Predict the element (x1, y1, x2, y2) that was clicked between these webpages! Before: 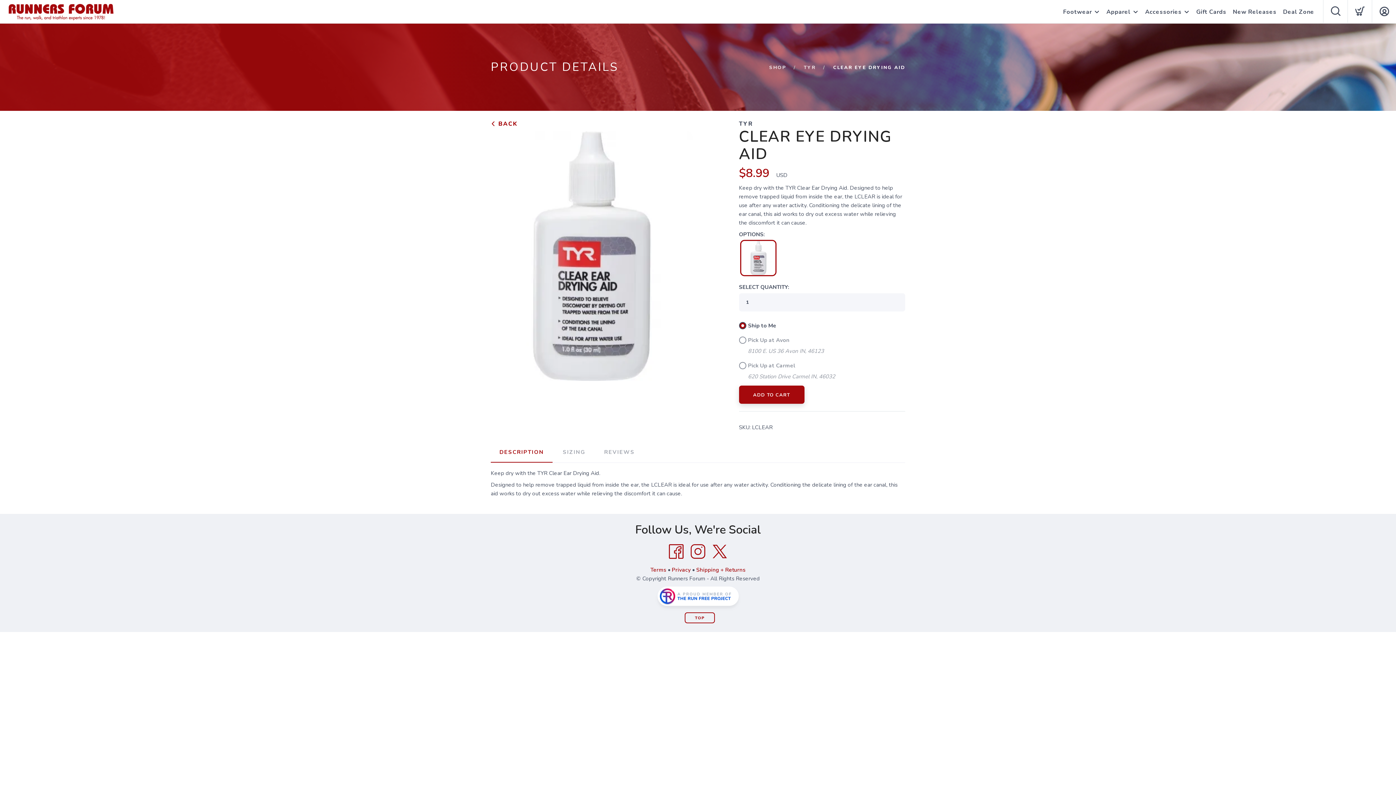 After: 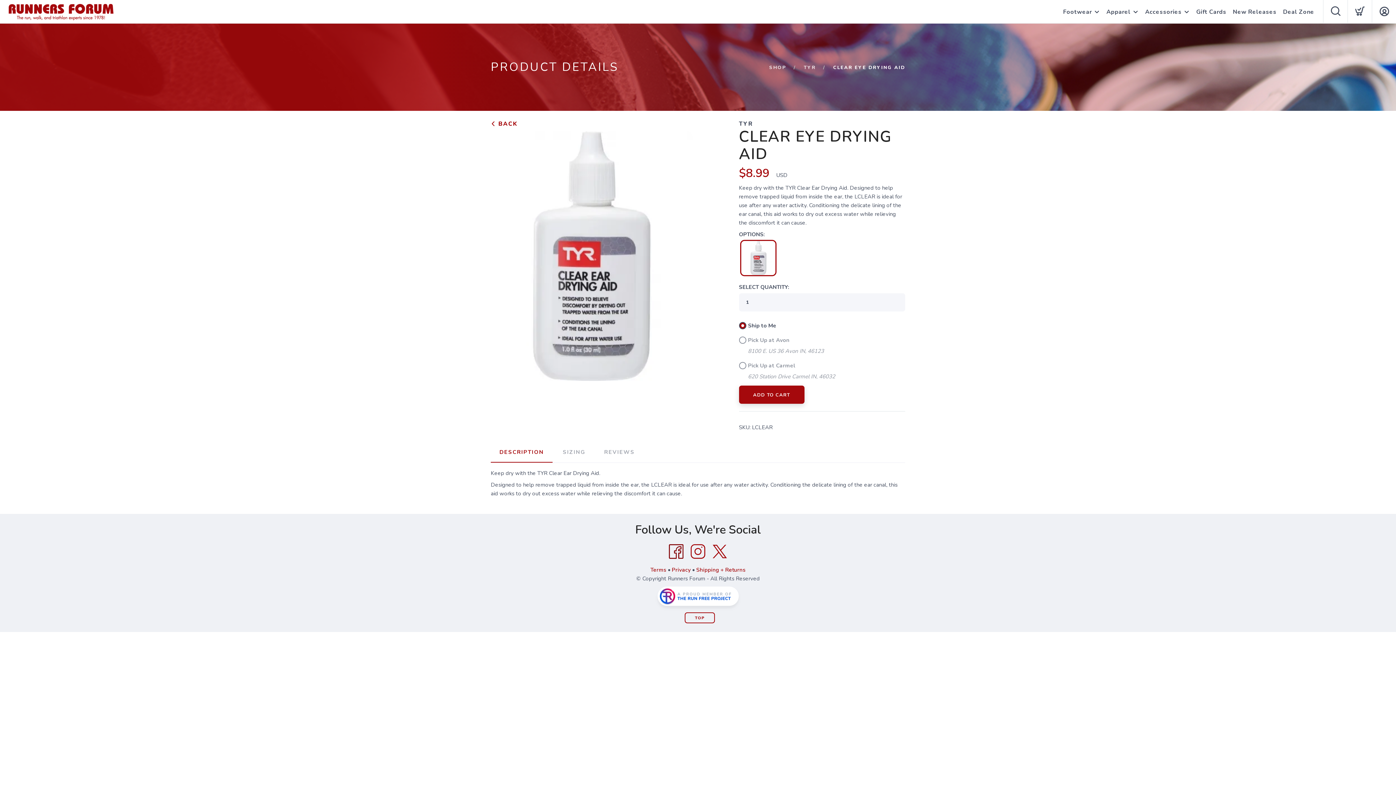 Action: label: Facebook bbox: (665, 541, 687, 562)